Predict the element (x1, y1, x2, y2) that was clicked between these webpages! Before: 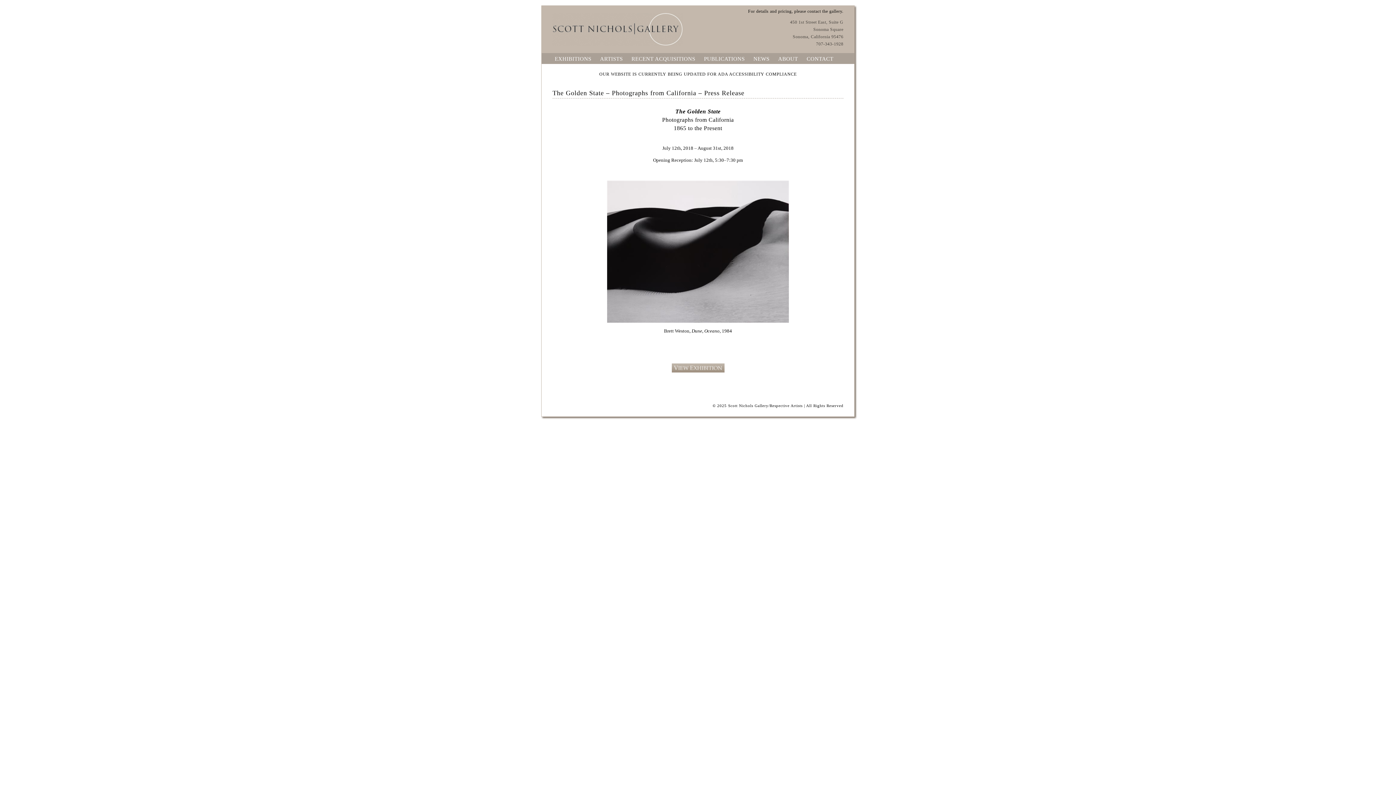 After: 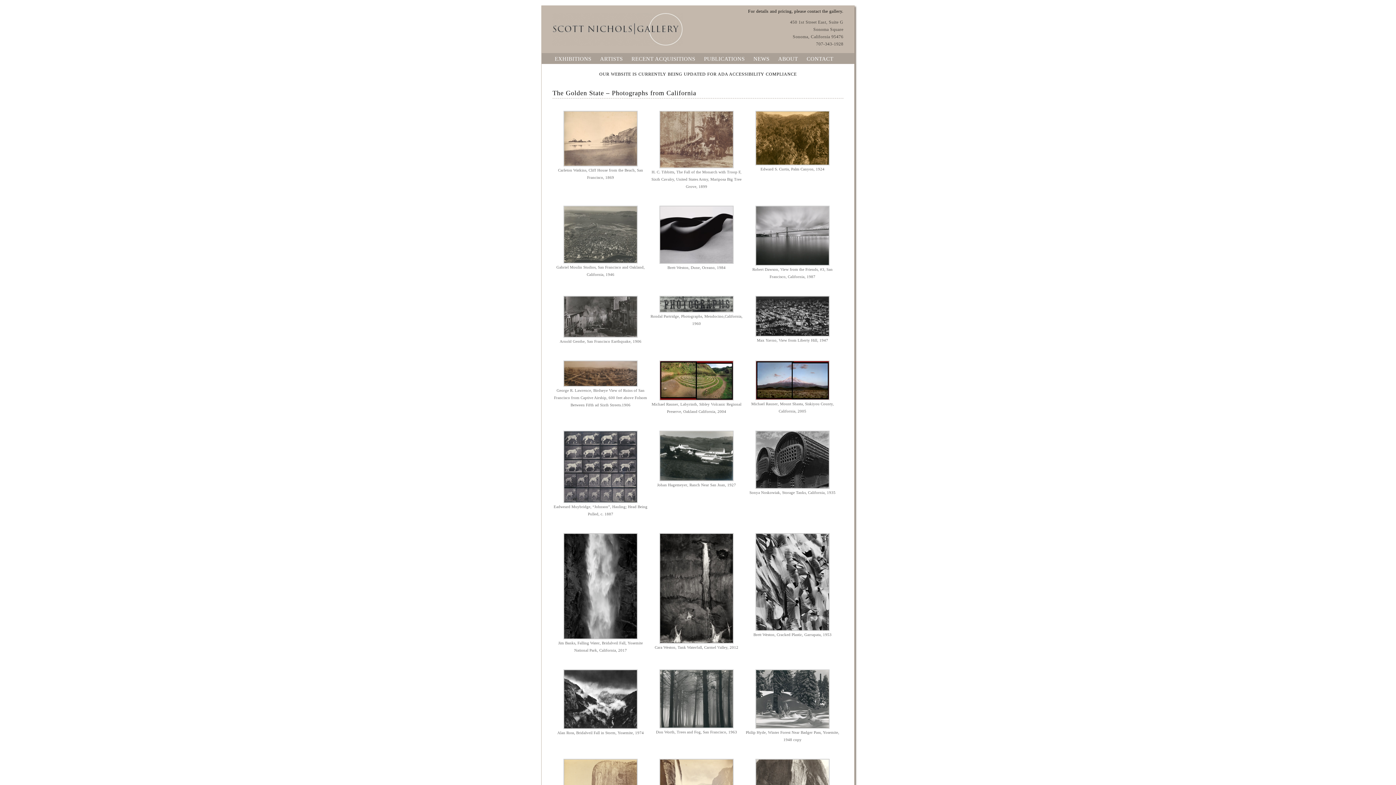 Action: bbox: (671, 368, 724, 373)